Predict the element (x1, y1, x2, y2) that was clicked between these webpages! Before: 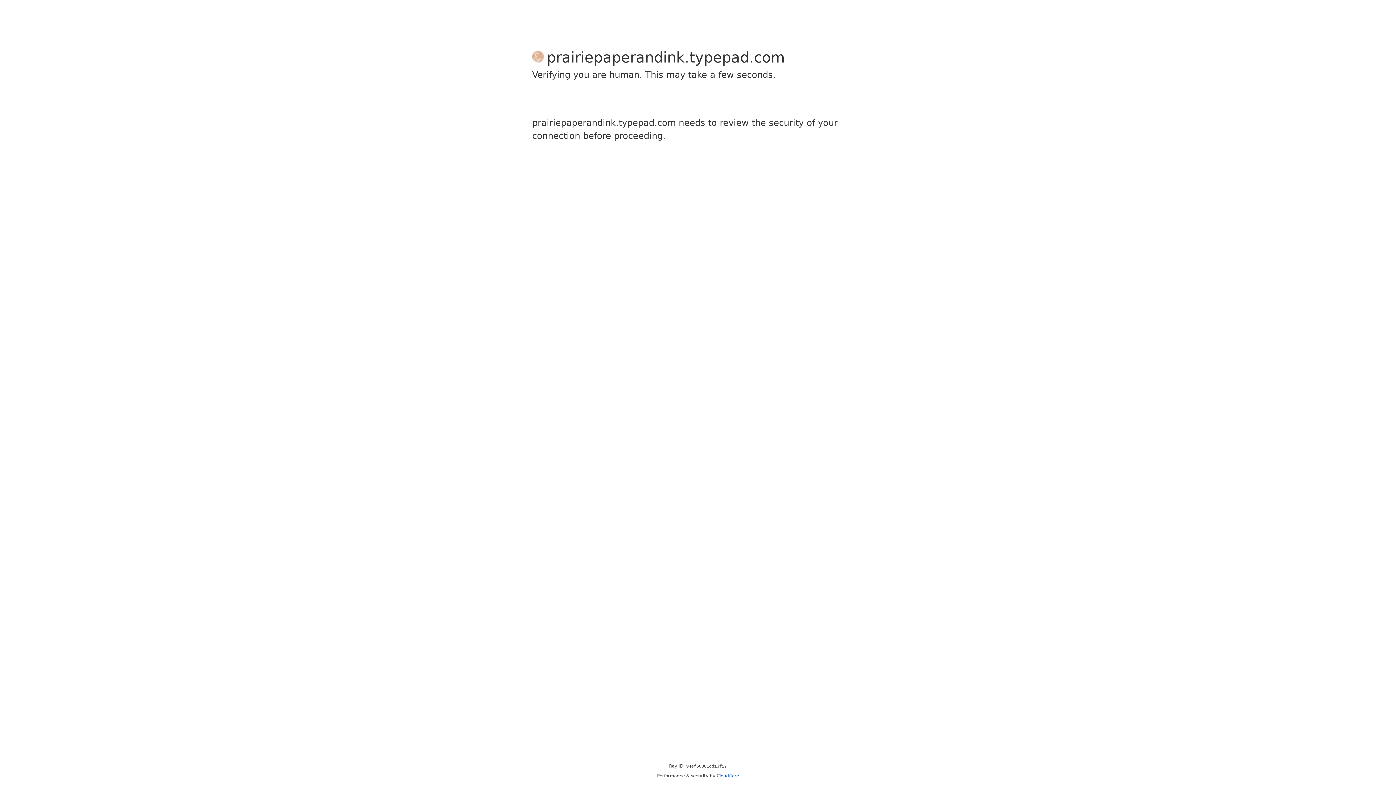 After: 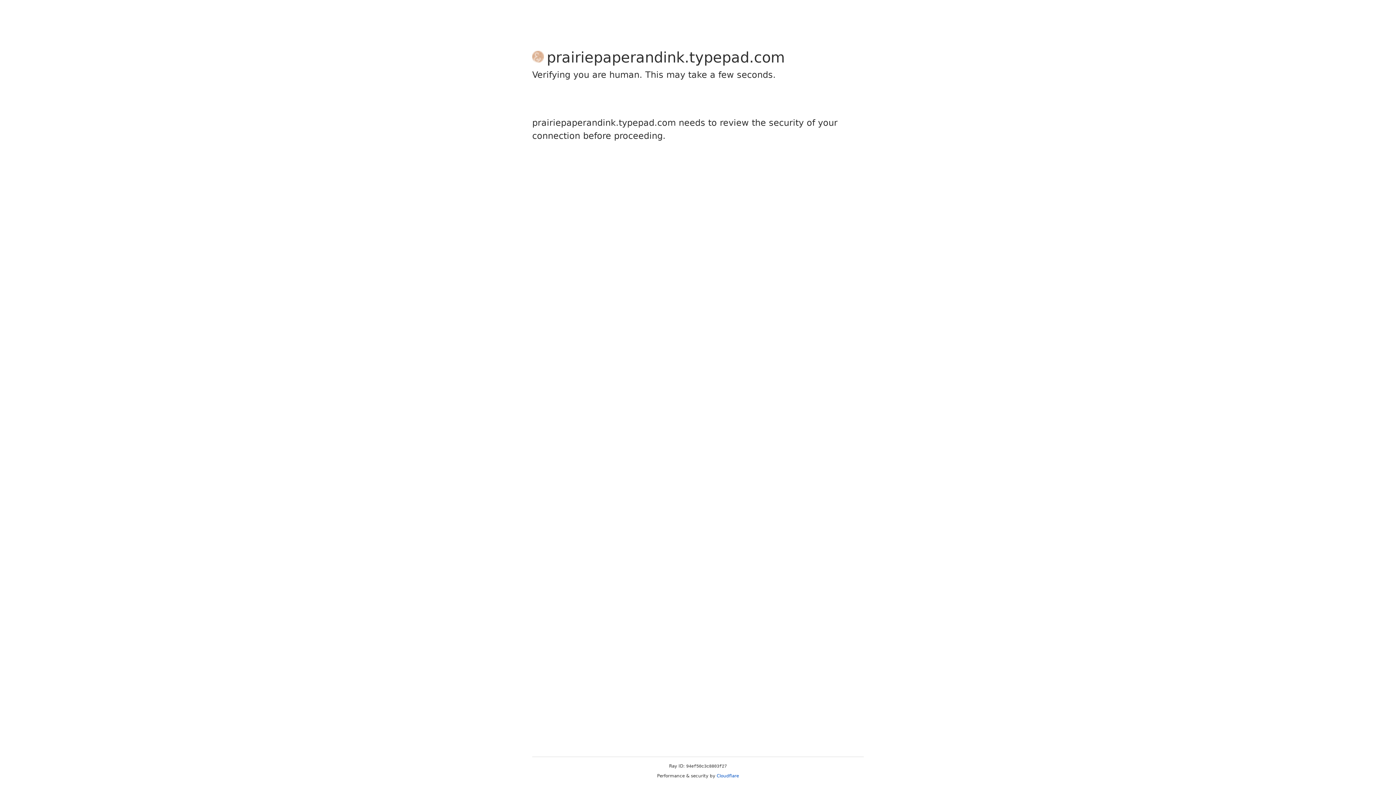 Action: bbox: (716, 773, 739, 778) label: Cloudflare